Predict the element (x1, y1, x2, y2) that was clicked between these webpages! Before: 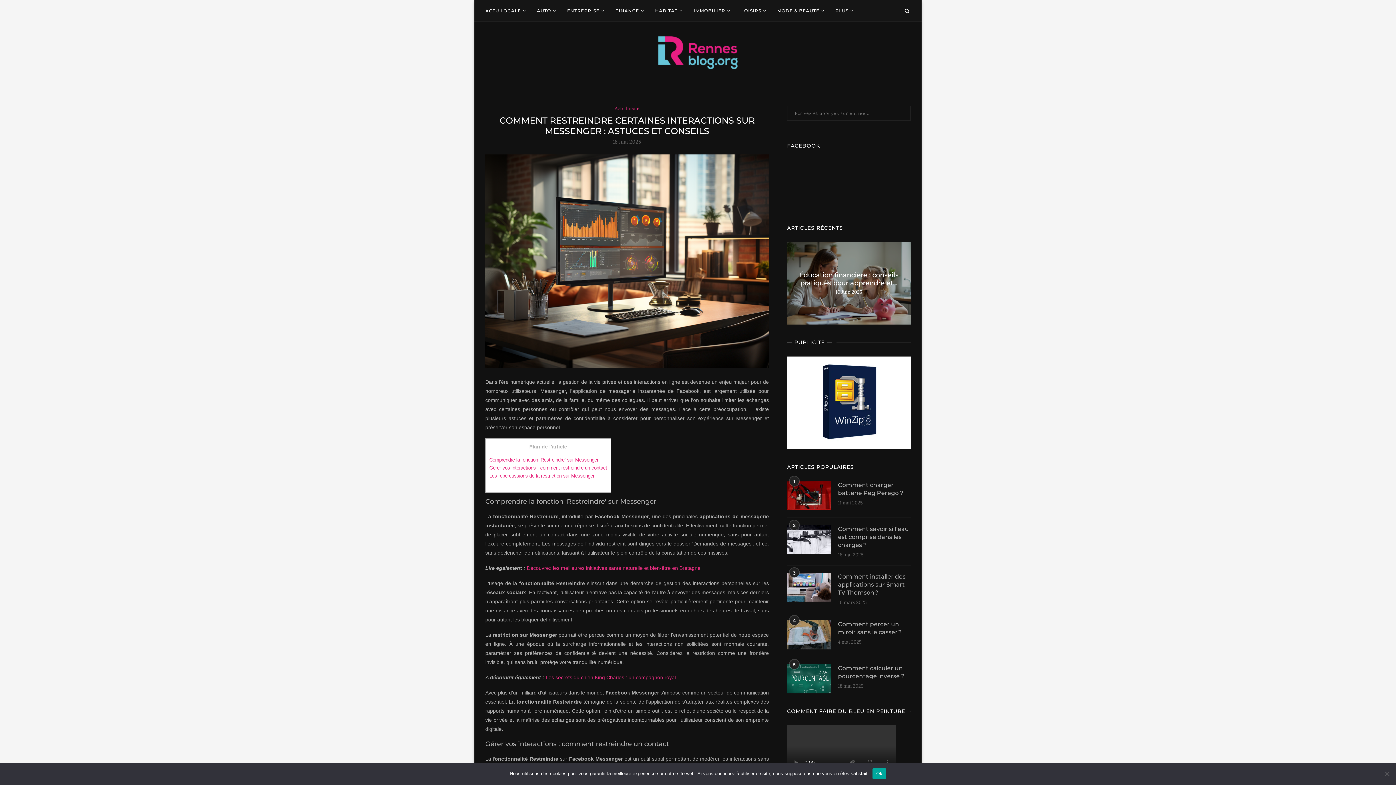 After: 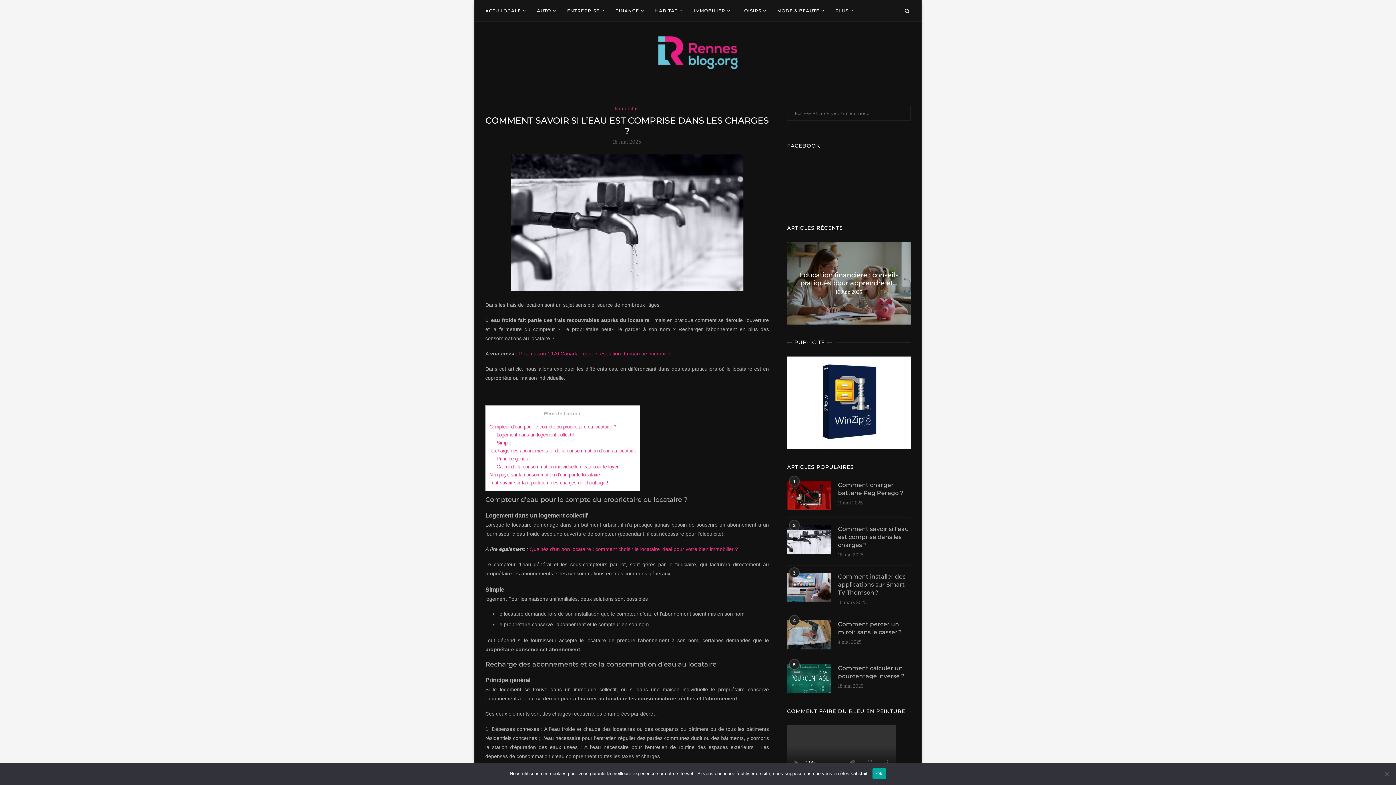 Action: label: Comment savoir si l’eau est comprise dans les charges ? bbox: (838, 525, 910, 549)